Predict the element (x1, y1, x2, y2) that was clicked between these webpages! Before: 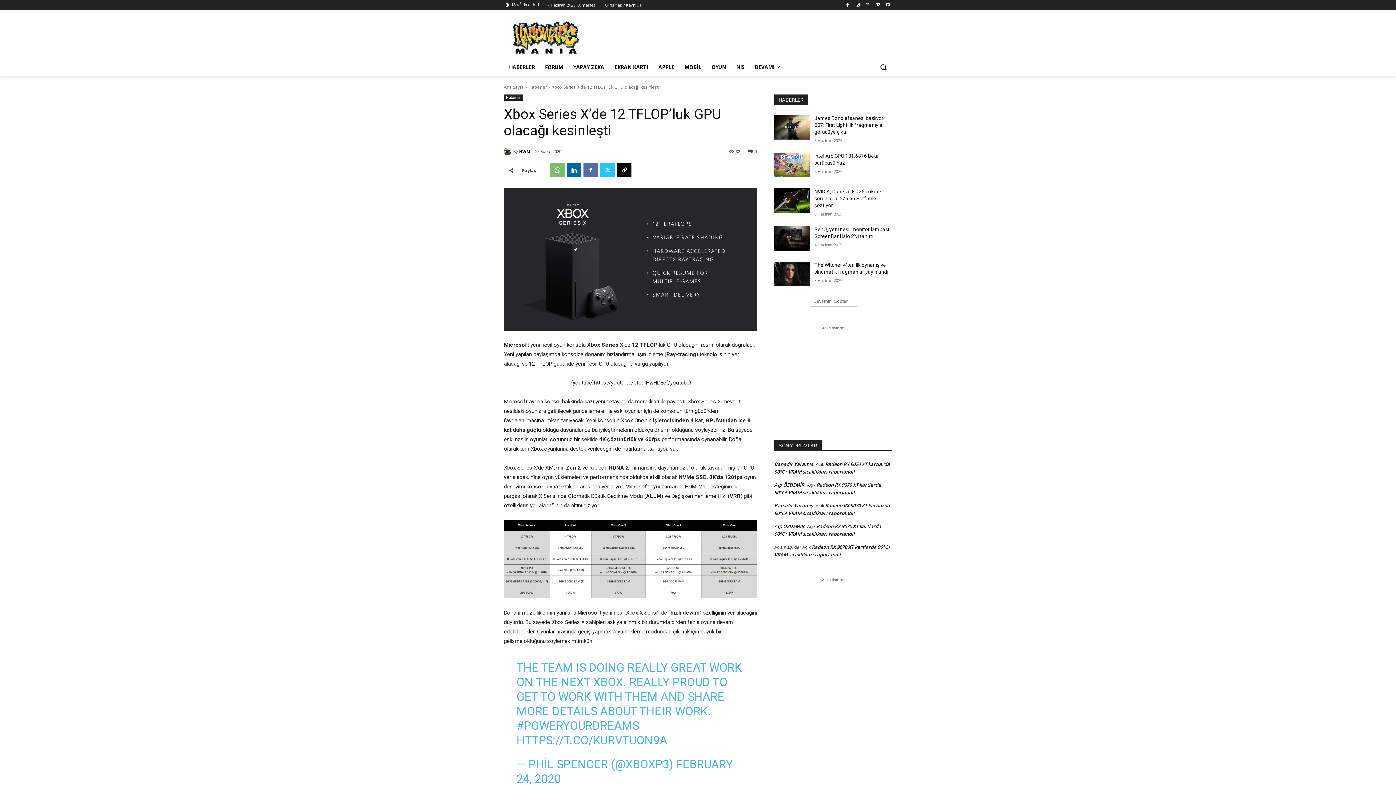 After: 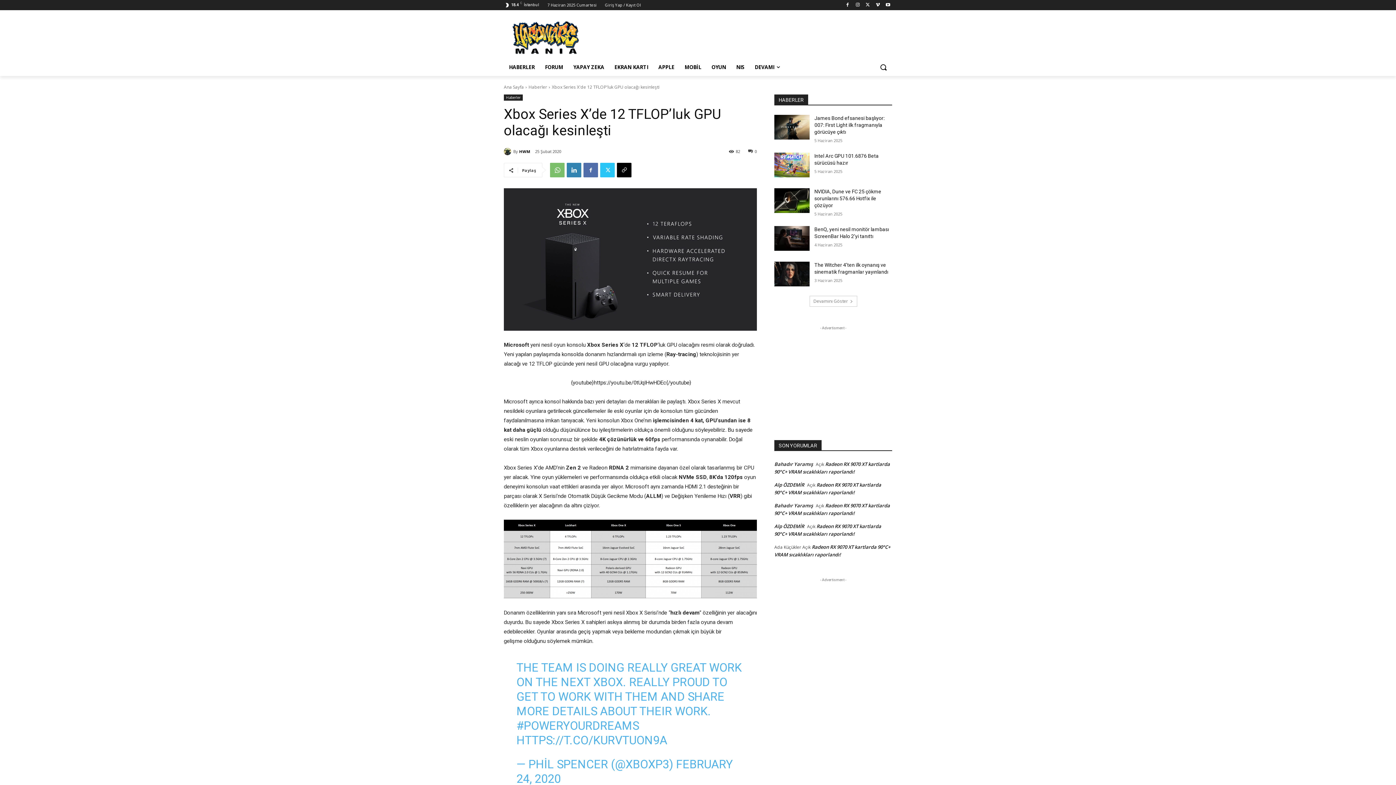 Action: bbox: (566, 162, 581, 177)